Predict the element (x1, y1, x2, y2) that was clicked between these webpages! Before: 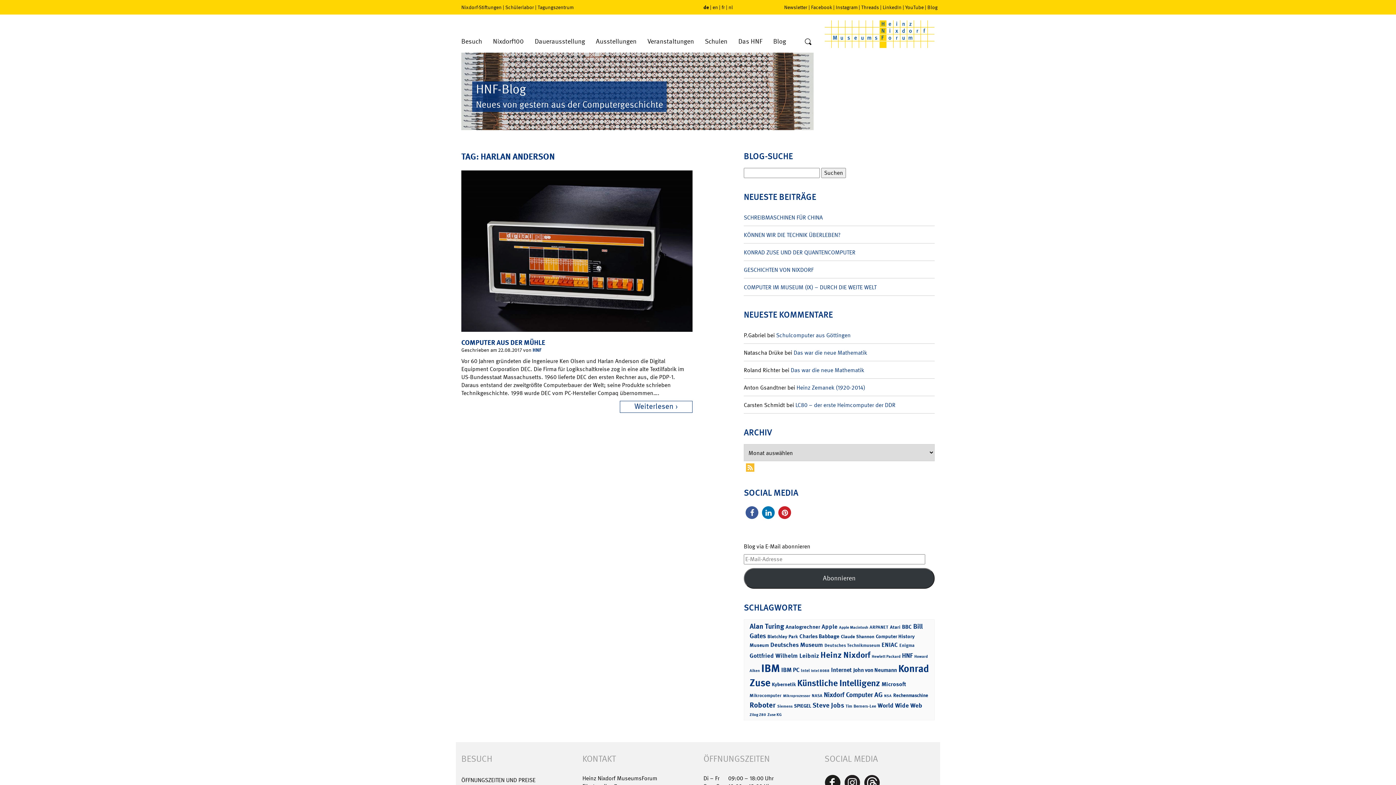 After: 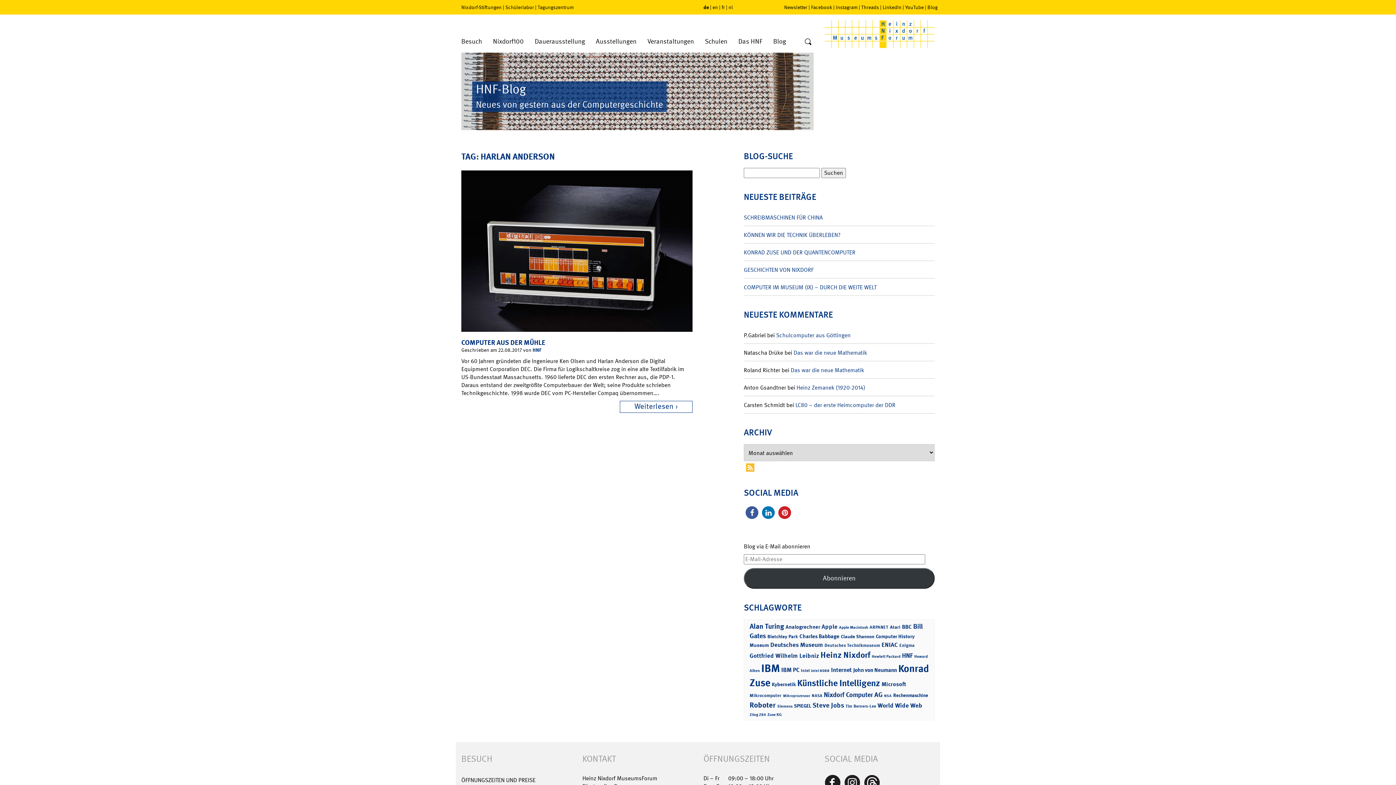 Action: label: Threads bbox: (861, 4, 879, 10)